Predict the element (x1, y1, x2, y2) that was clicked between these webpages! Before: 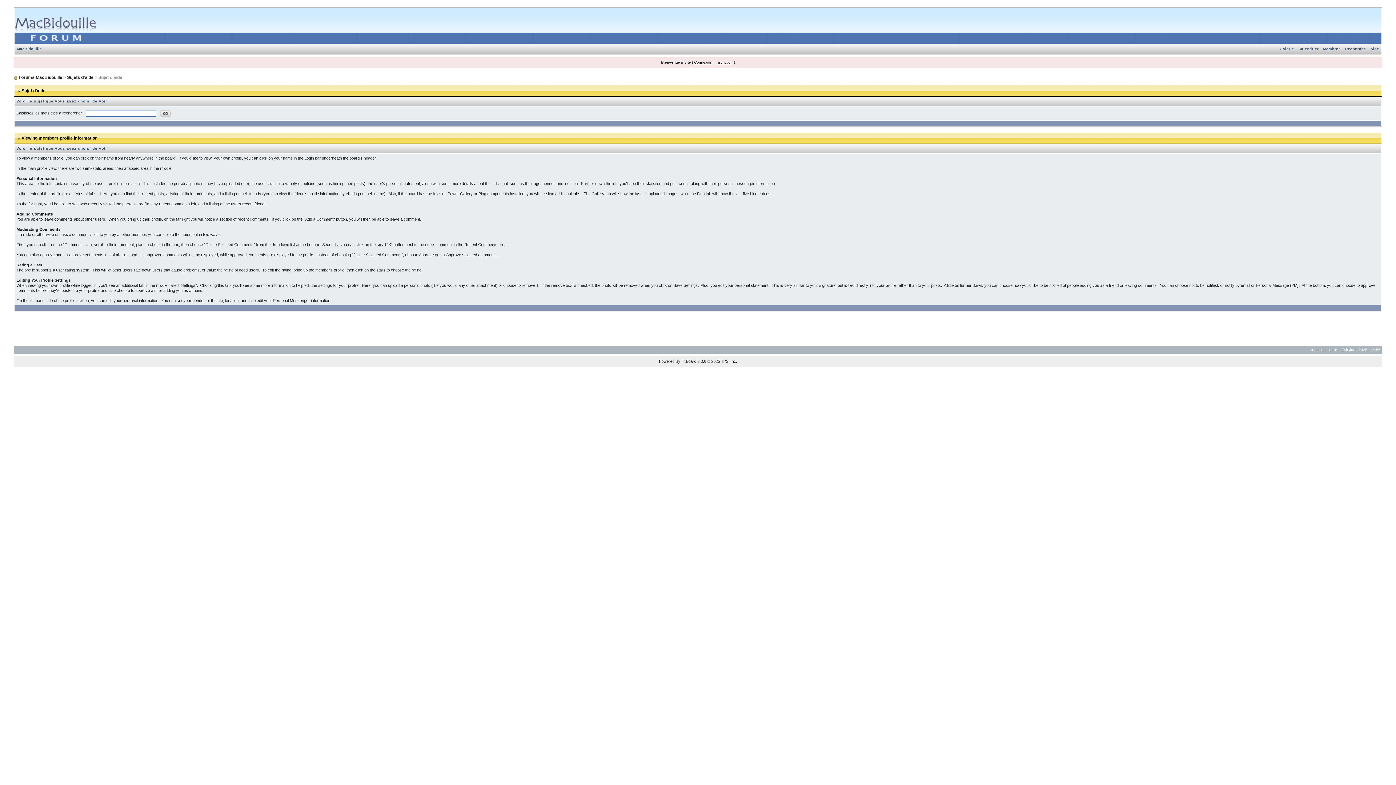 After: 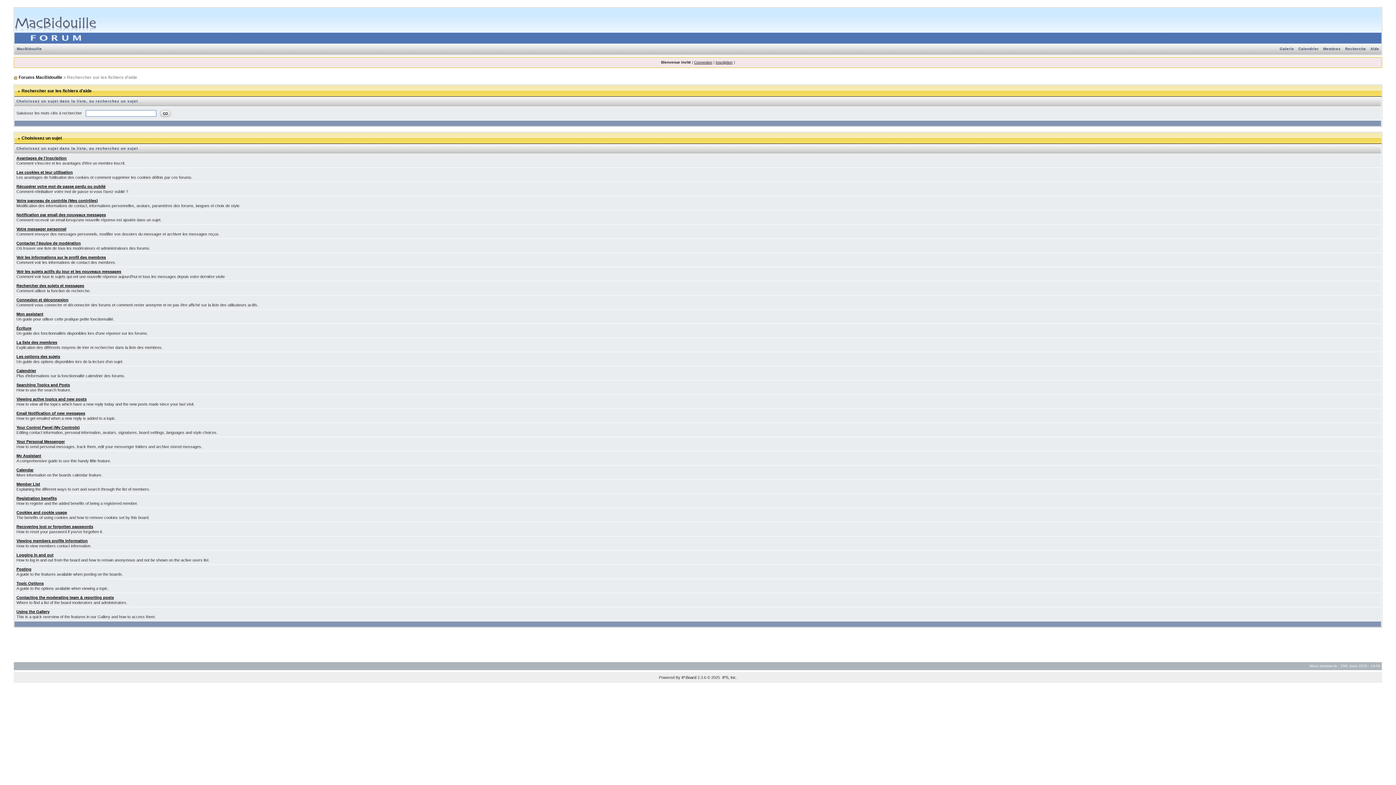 Action: label: Sujets d'aide bbox: (67, 74, 93, 80)